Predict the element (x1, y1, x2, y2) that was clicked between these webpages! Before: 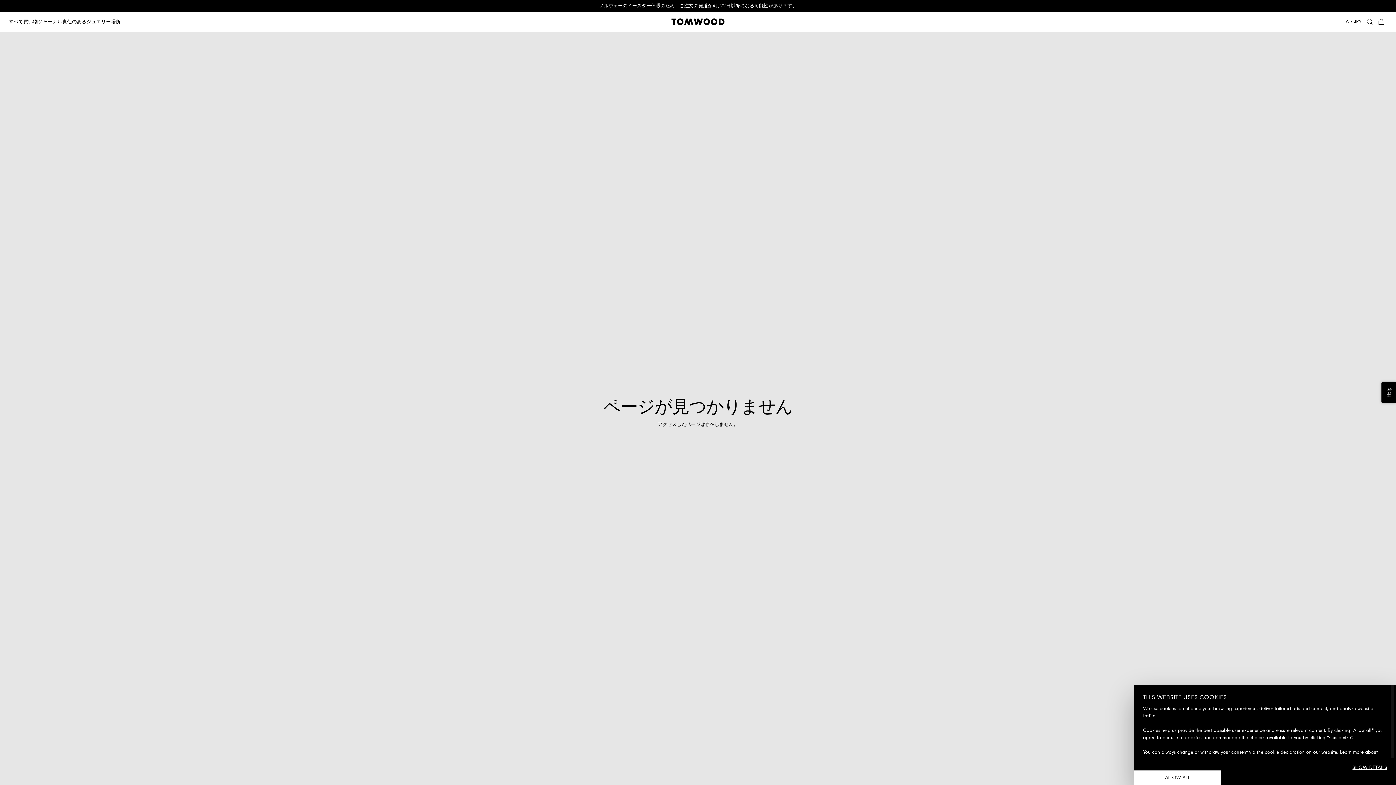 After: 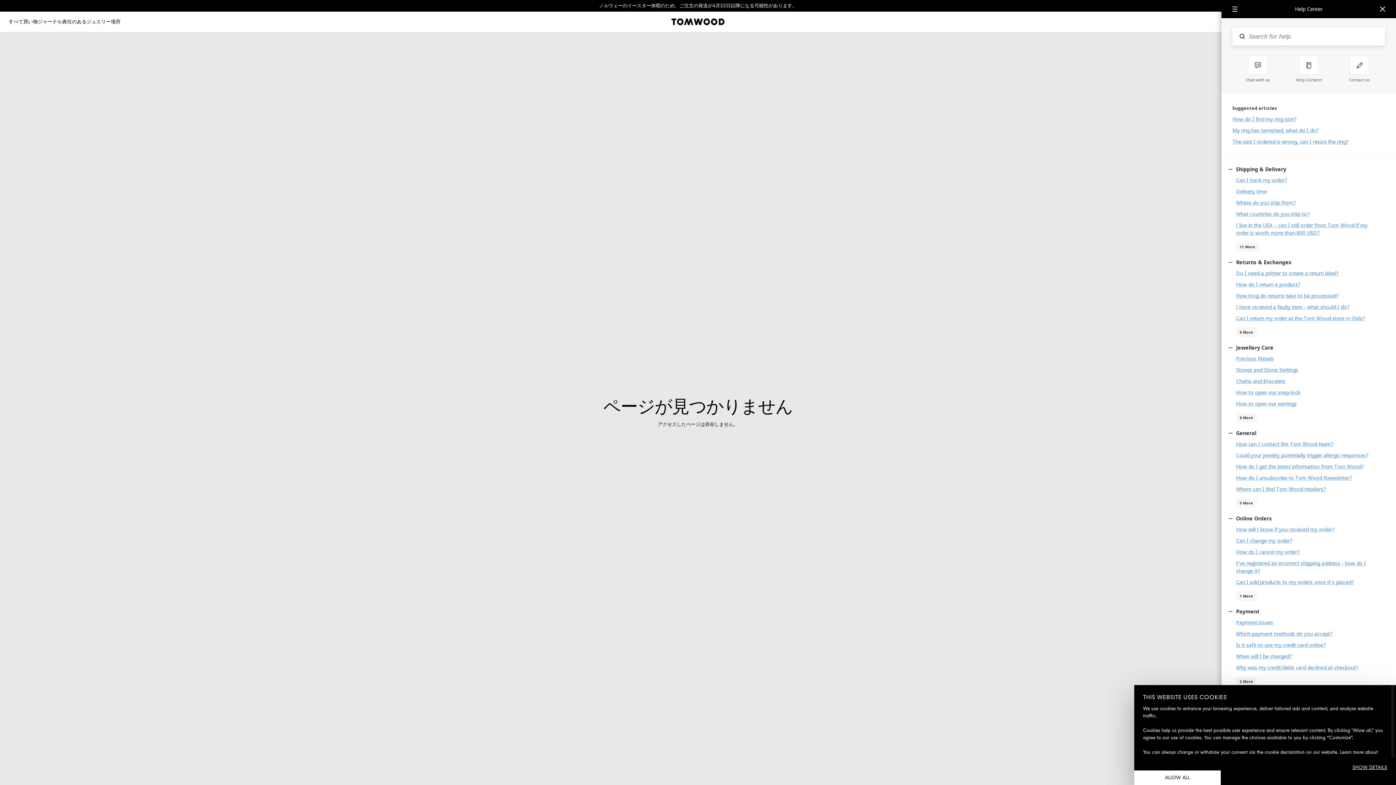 Action: bbox: (1381, 382, 1396, 403) label: Help